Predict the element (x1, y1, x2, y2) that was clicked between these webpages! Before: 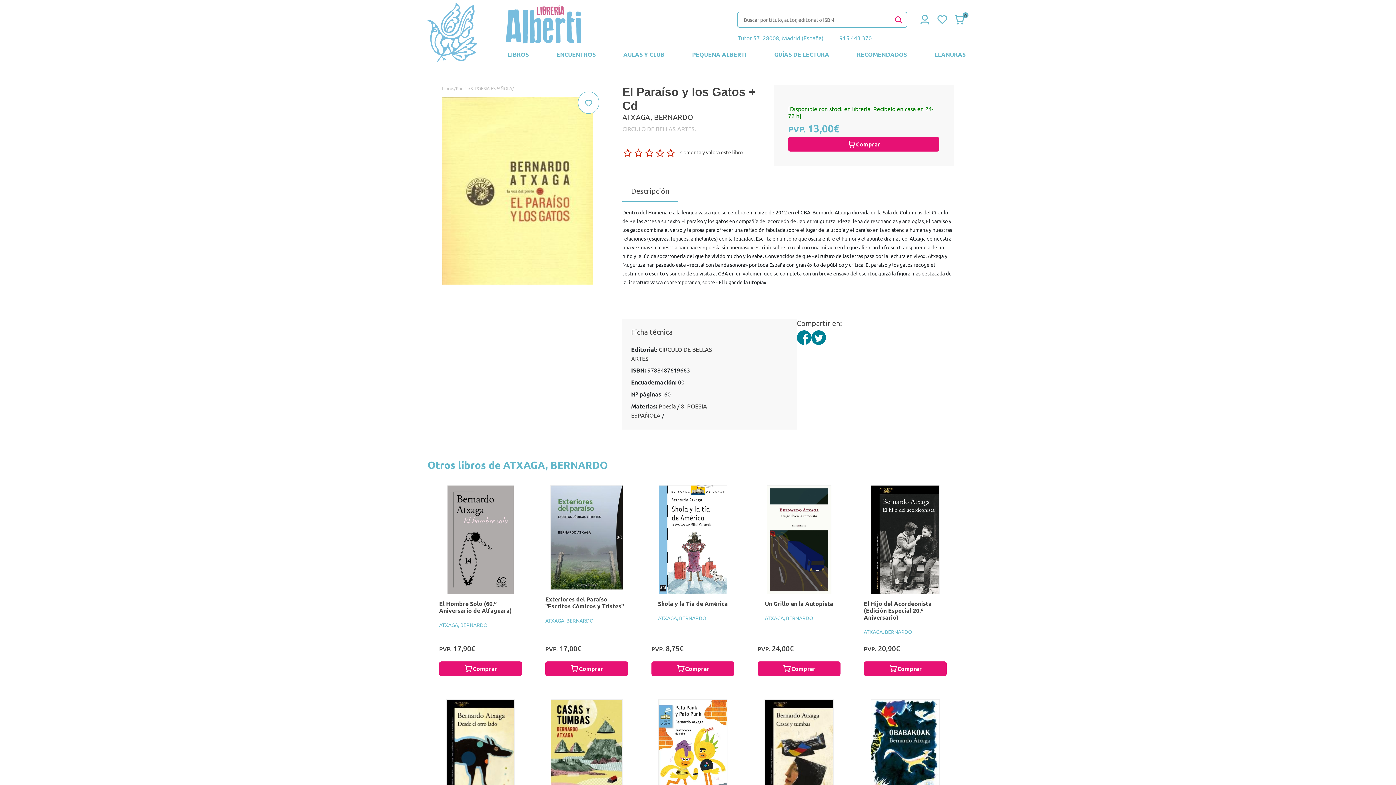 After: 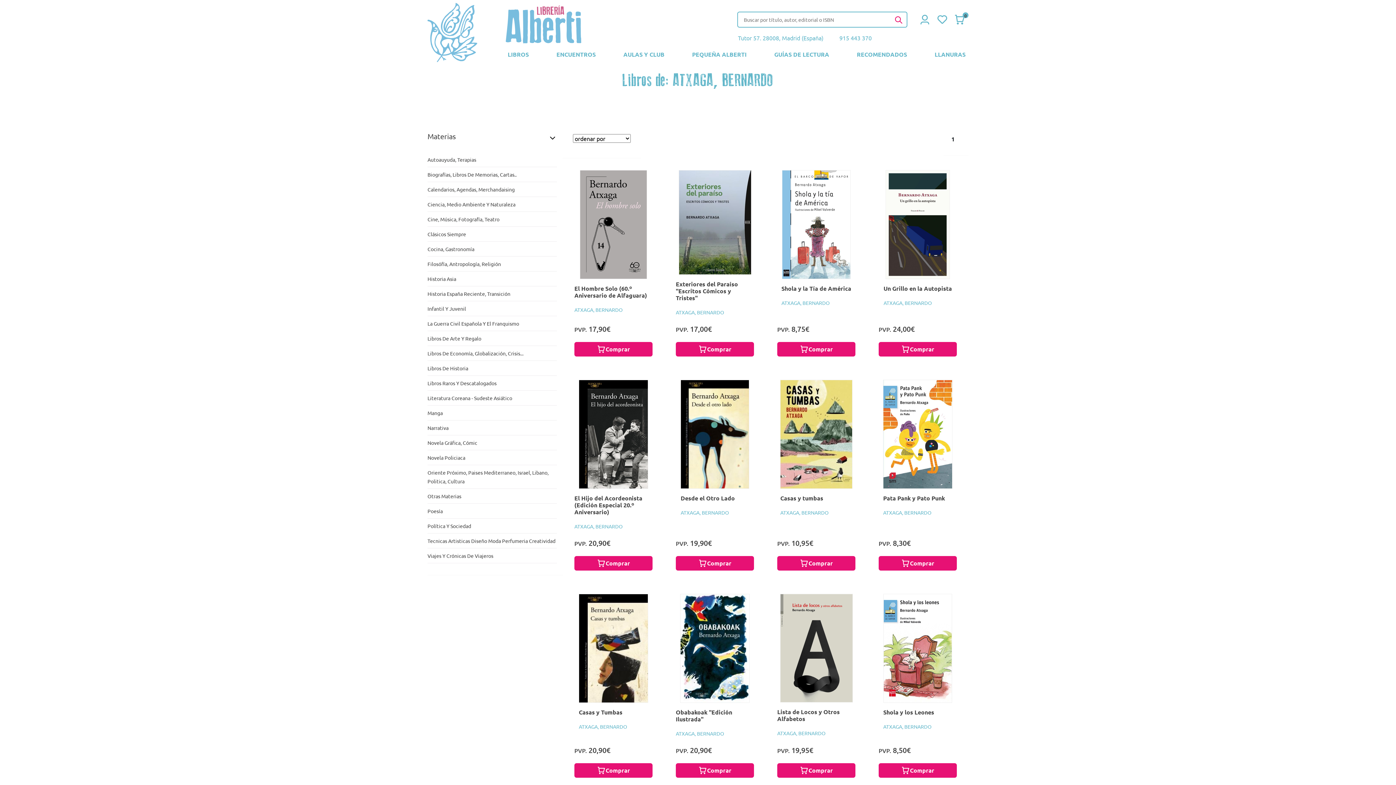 Action: bbox: (658, 614, 706, 621) label: ATXAGA, BERNARDO